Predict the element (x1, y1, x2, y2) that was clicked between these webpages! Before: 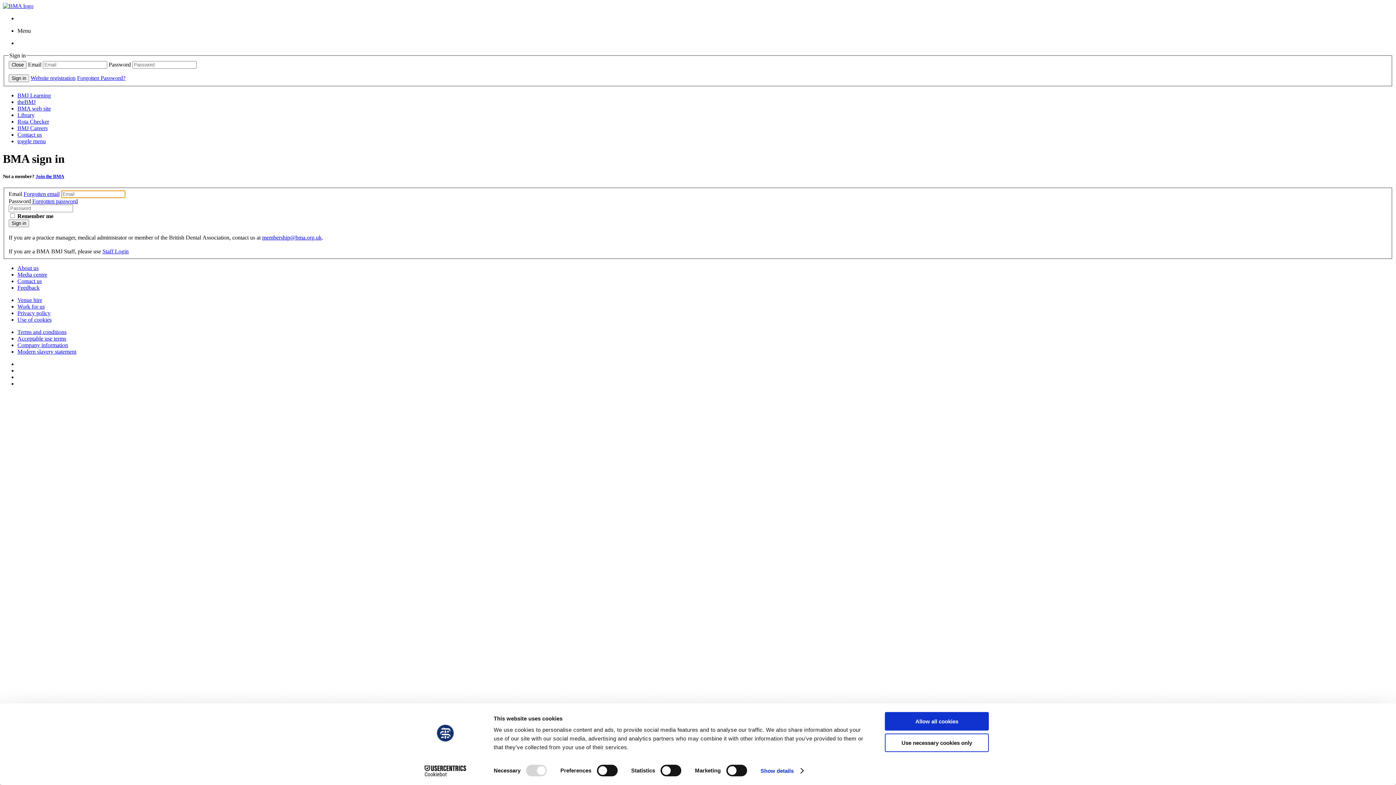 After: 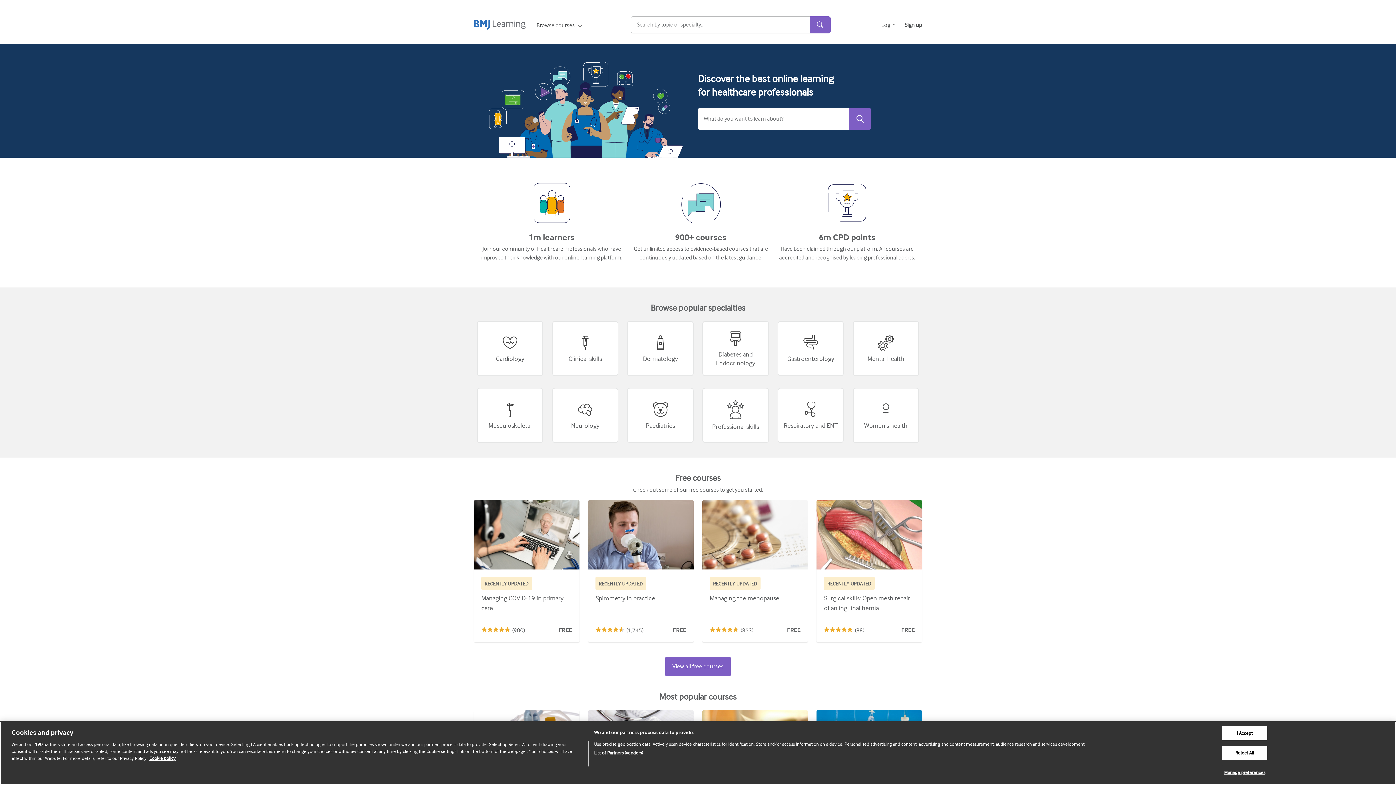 Action: label: BMJ Learning bbox: (17, 92, 50, 98)